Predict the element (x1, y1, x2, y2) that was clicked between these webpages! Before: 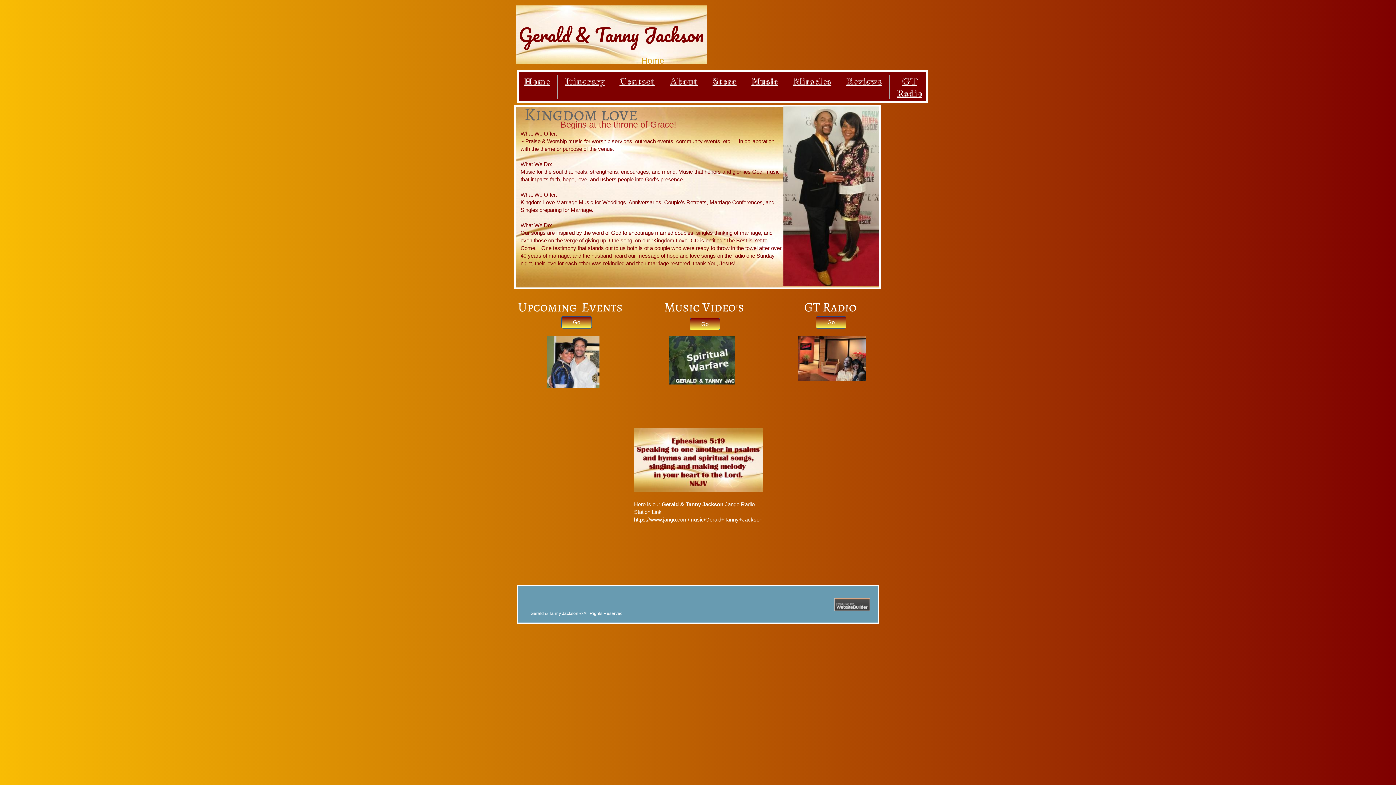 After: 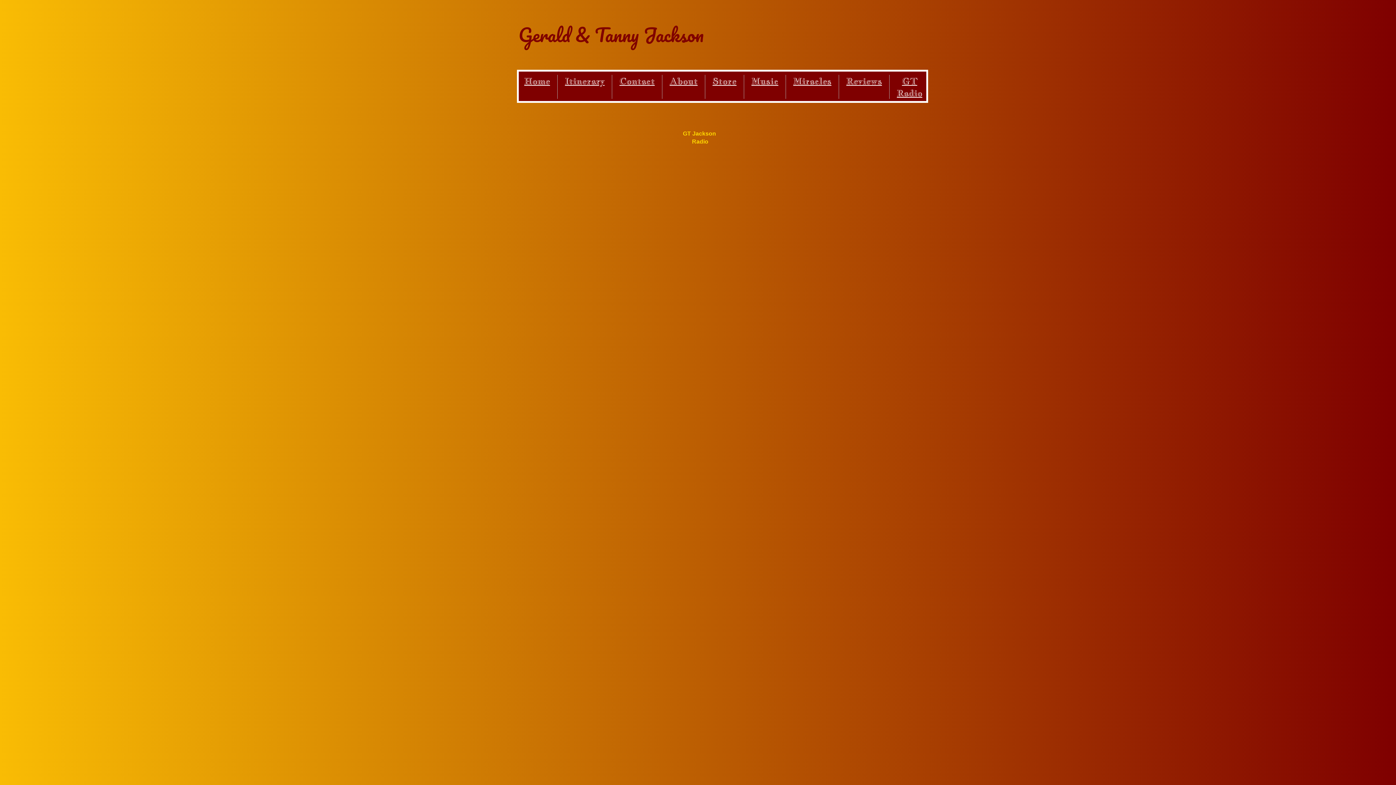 Action: bbox: (816, 316, 846, 328) label: Go
